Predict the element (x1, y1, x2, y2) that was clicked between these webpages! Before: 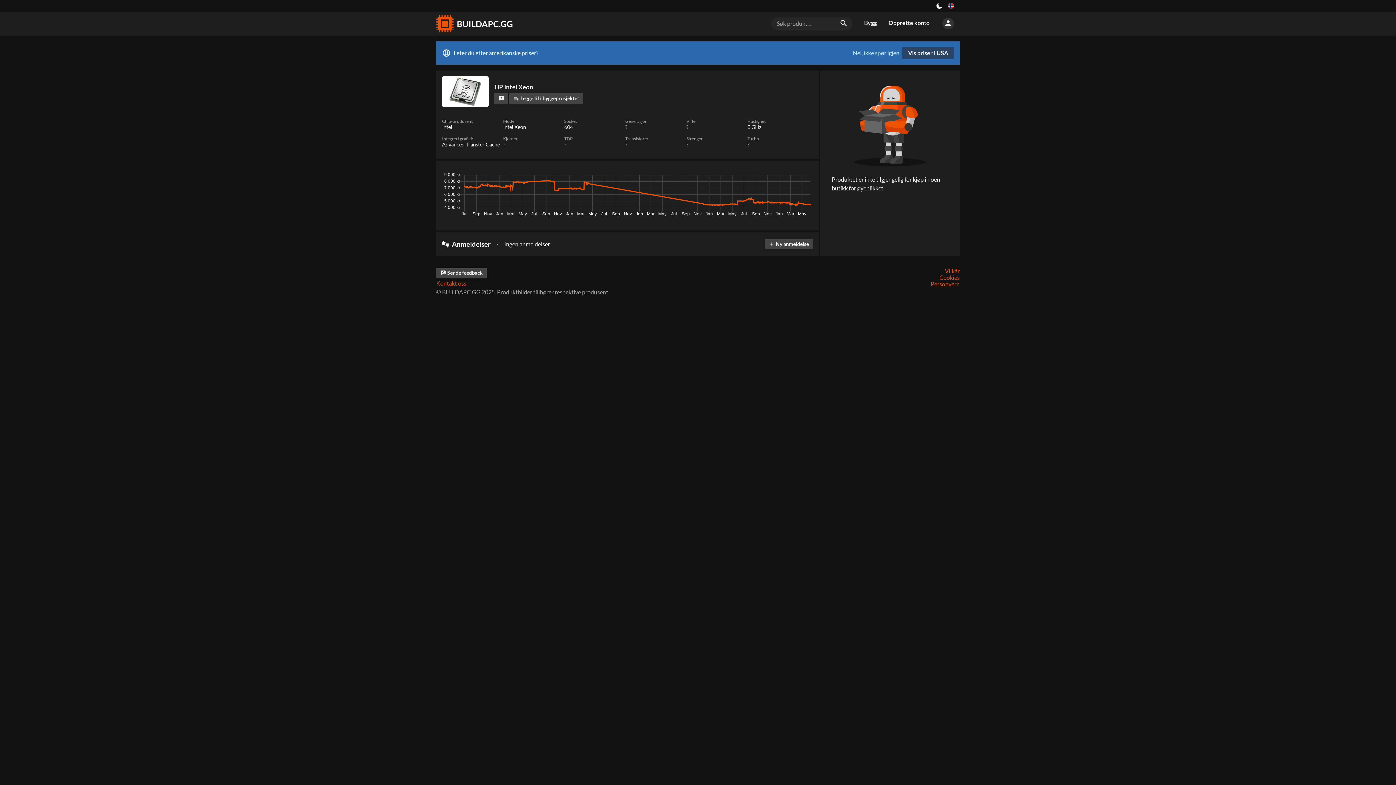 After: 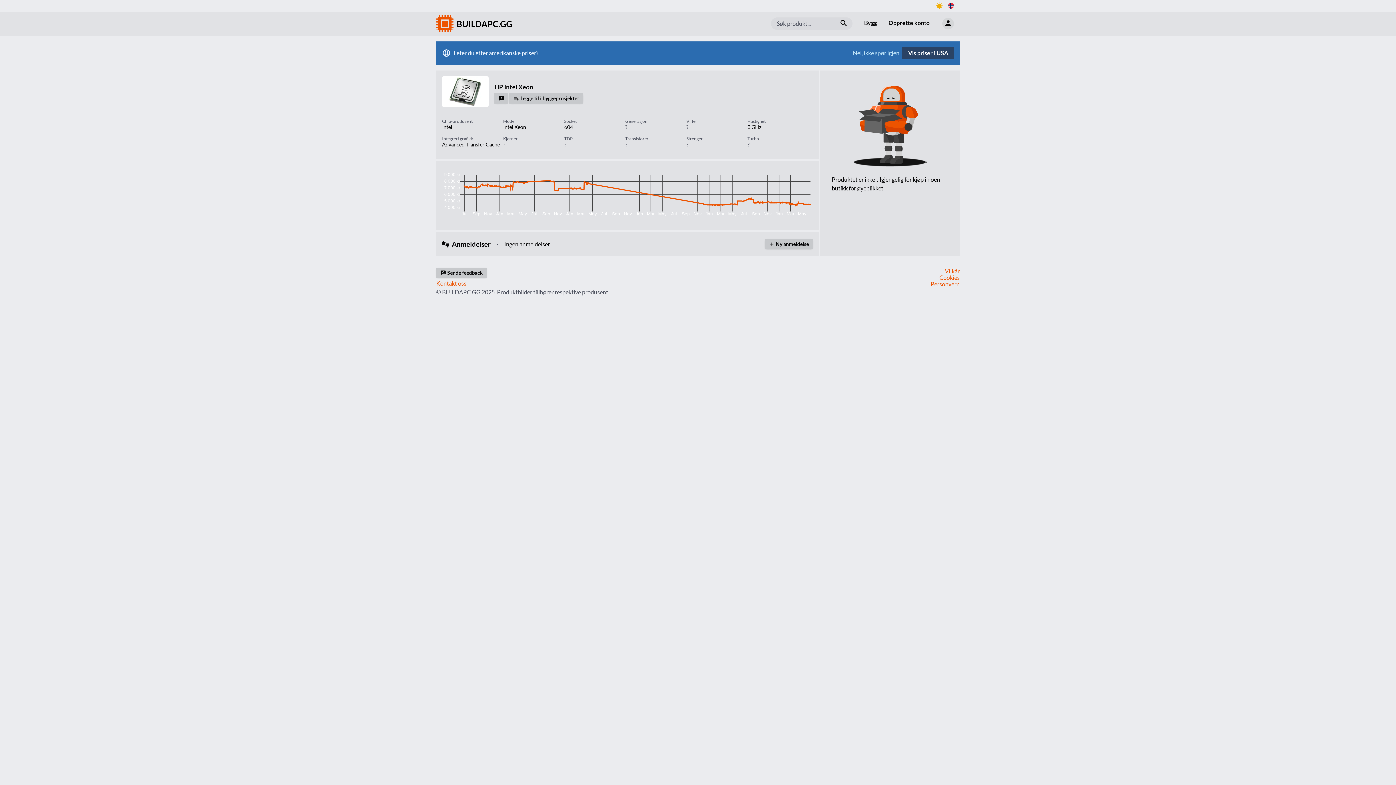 Action: bbox: (936, 2, 942, 8)